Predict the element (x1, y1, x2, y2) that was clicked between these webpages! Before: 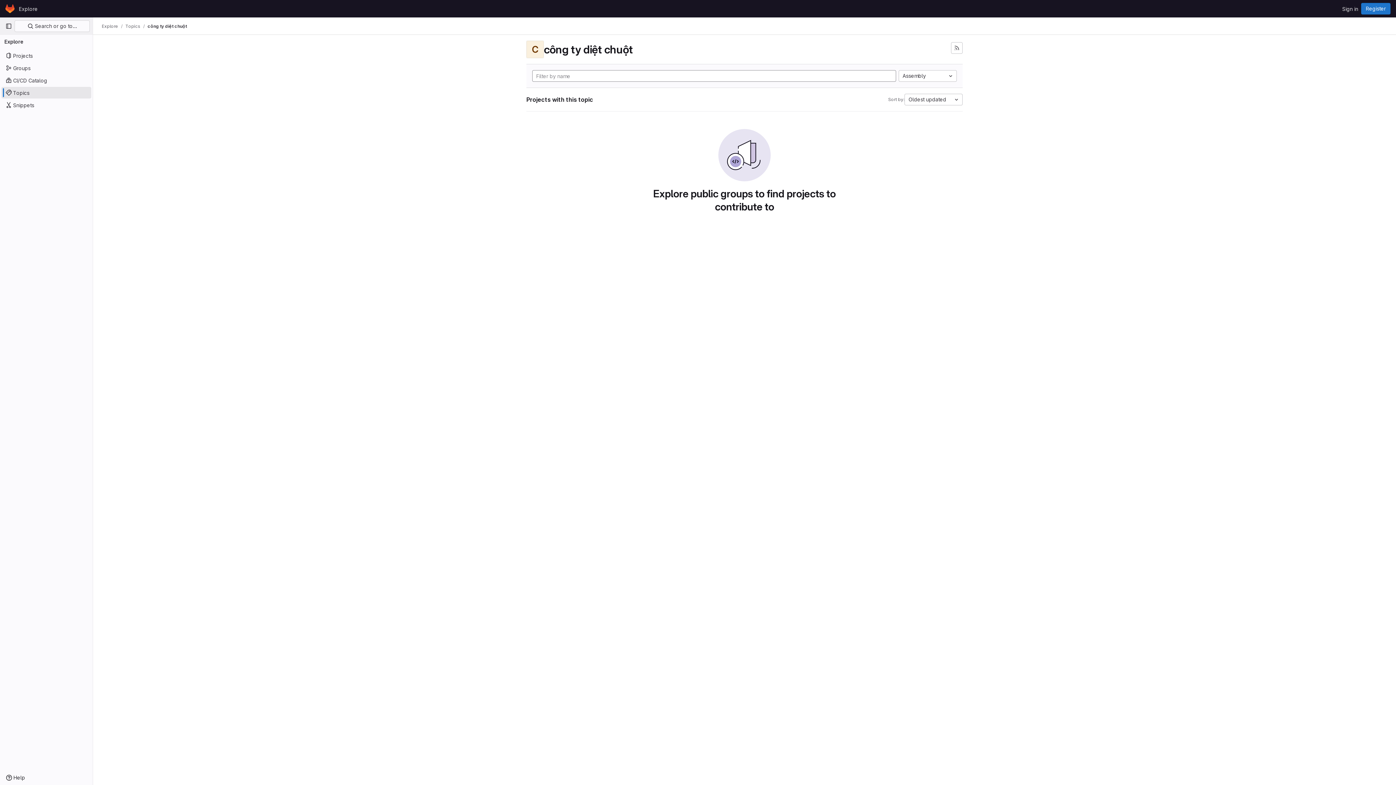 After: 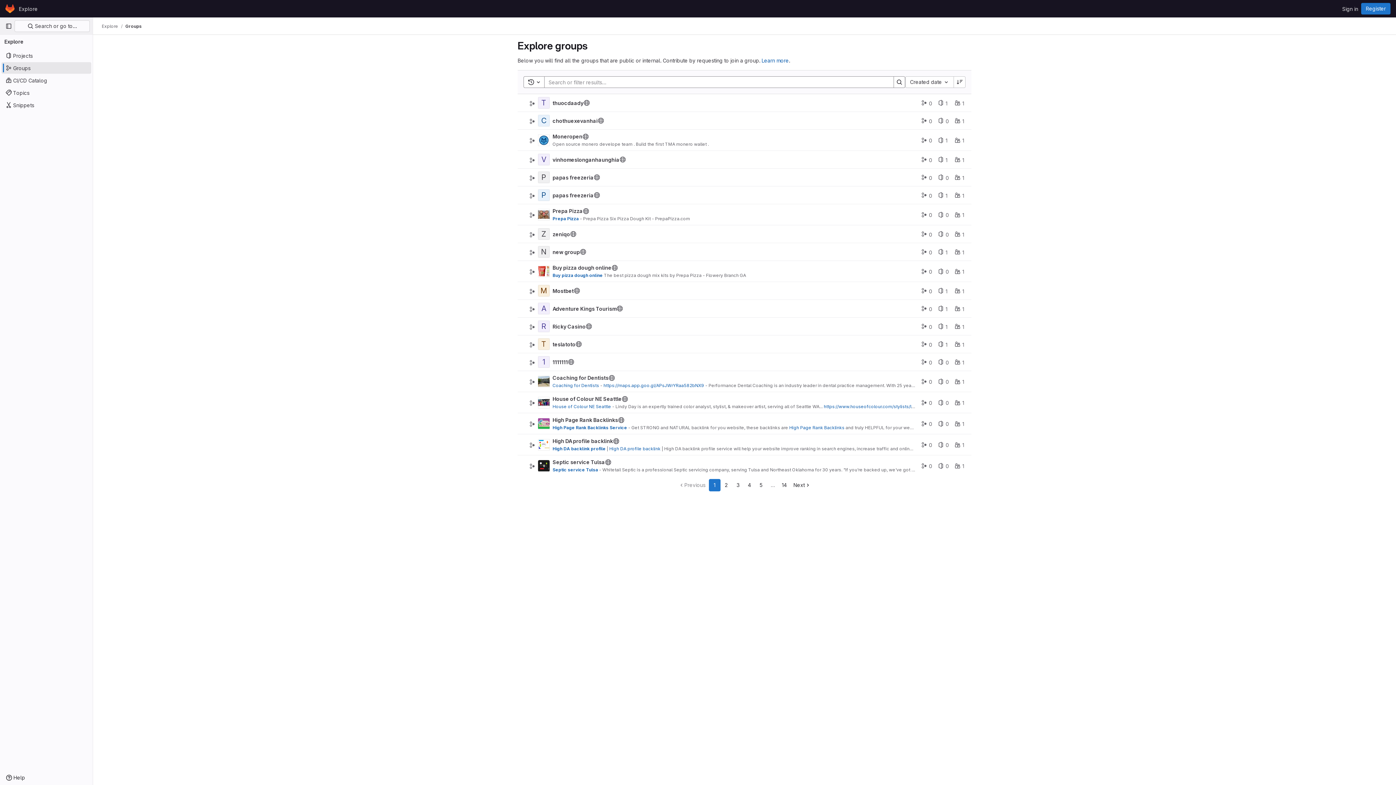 Action: bbox: (1, 62, 91, 73) label: Groups